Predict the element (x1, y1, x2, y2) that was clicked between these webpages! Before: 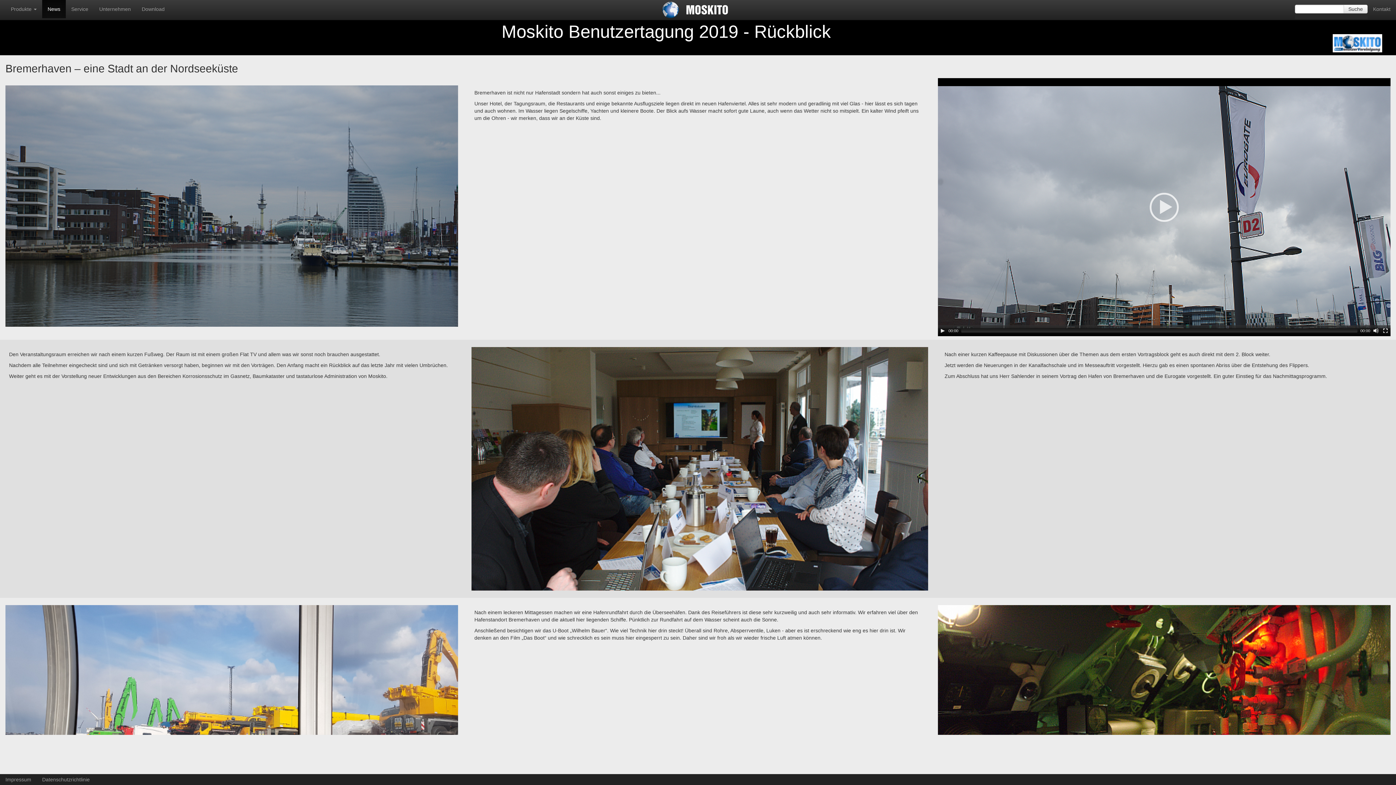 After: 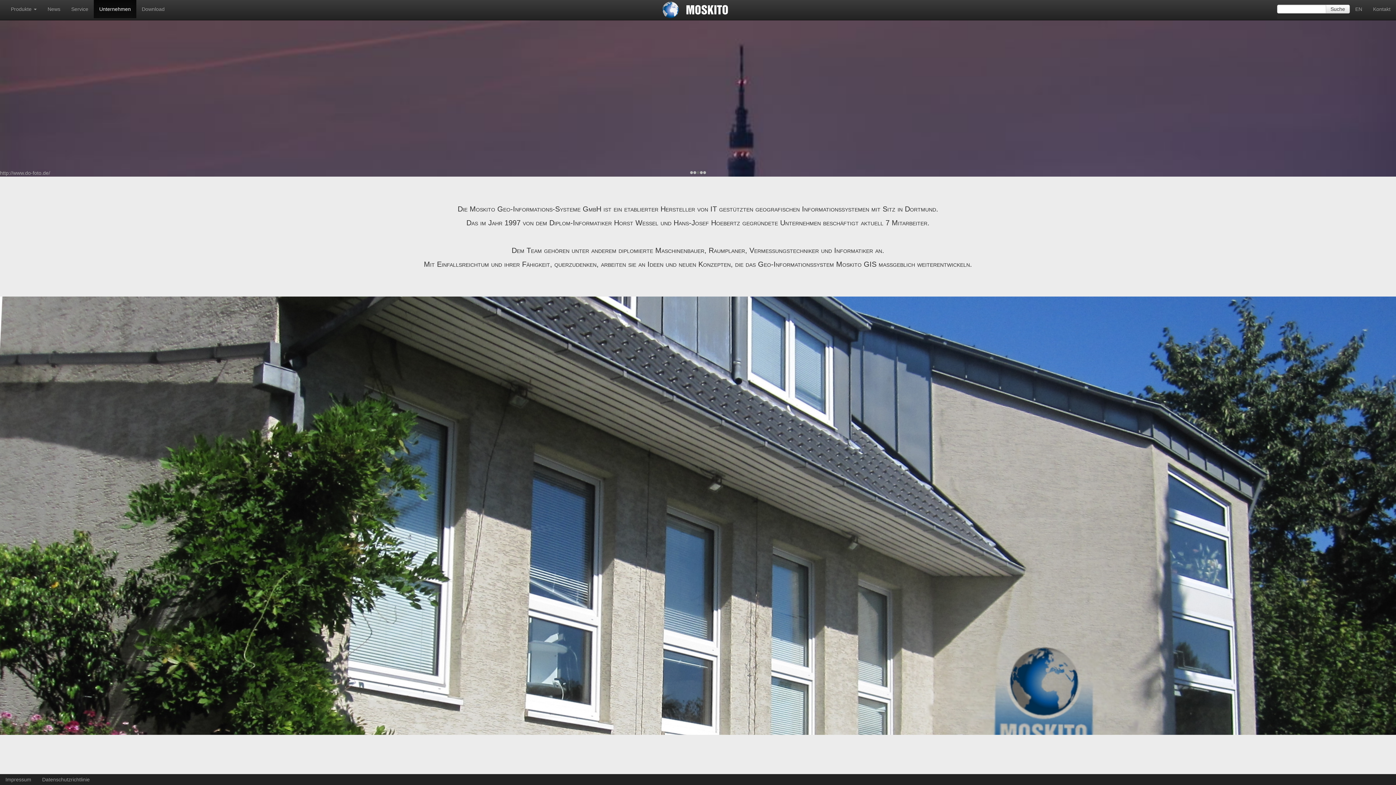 Action: label: Unternehmen bbox: (93, 0, 136, 18)